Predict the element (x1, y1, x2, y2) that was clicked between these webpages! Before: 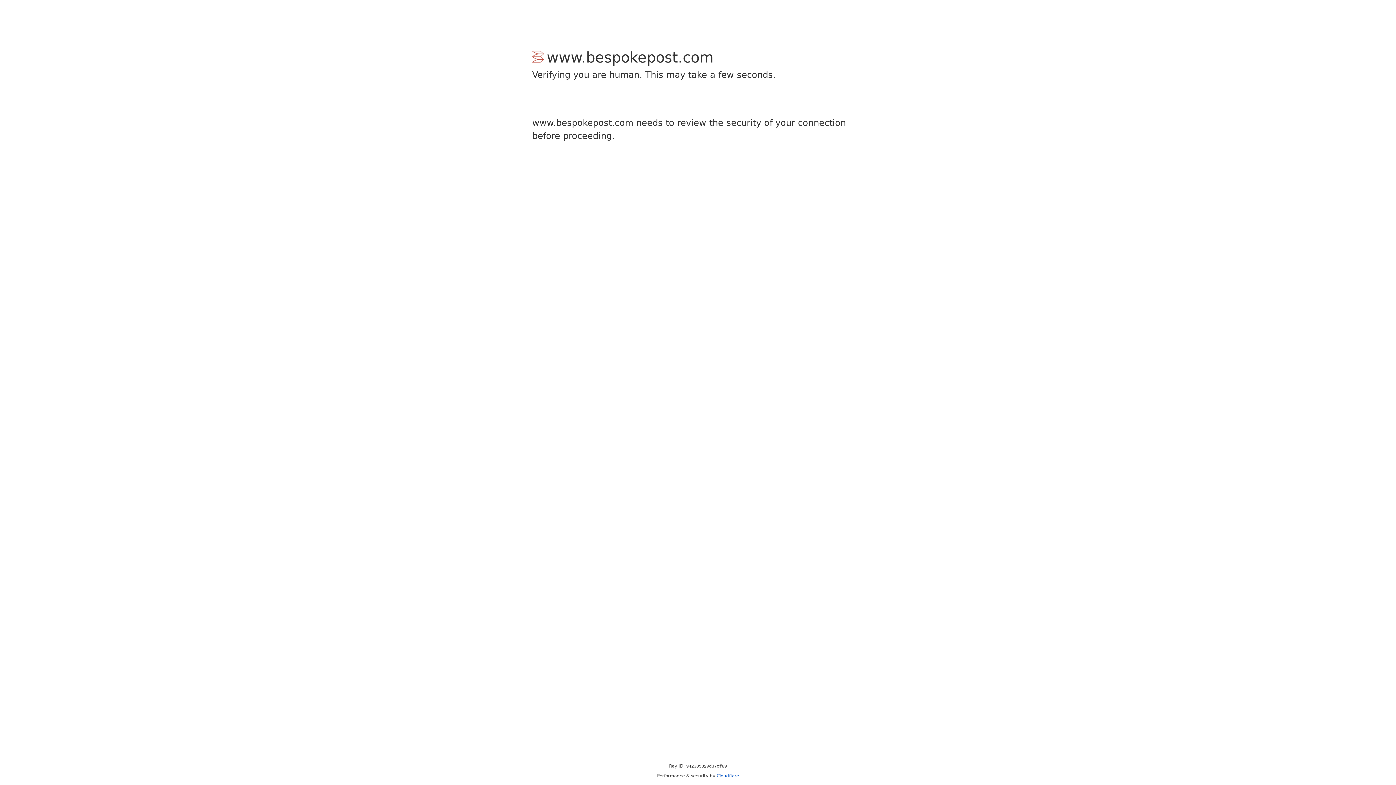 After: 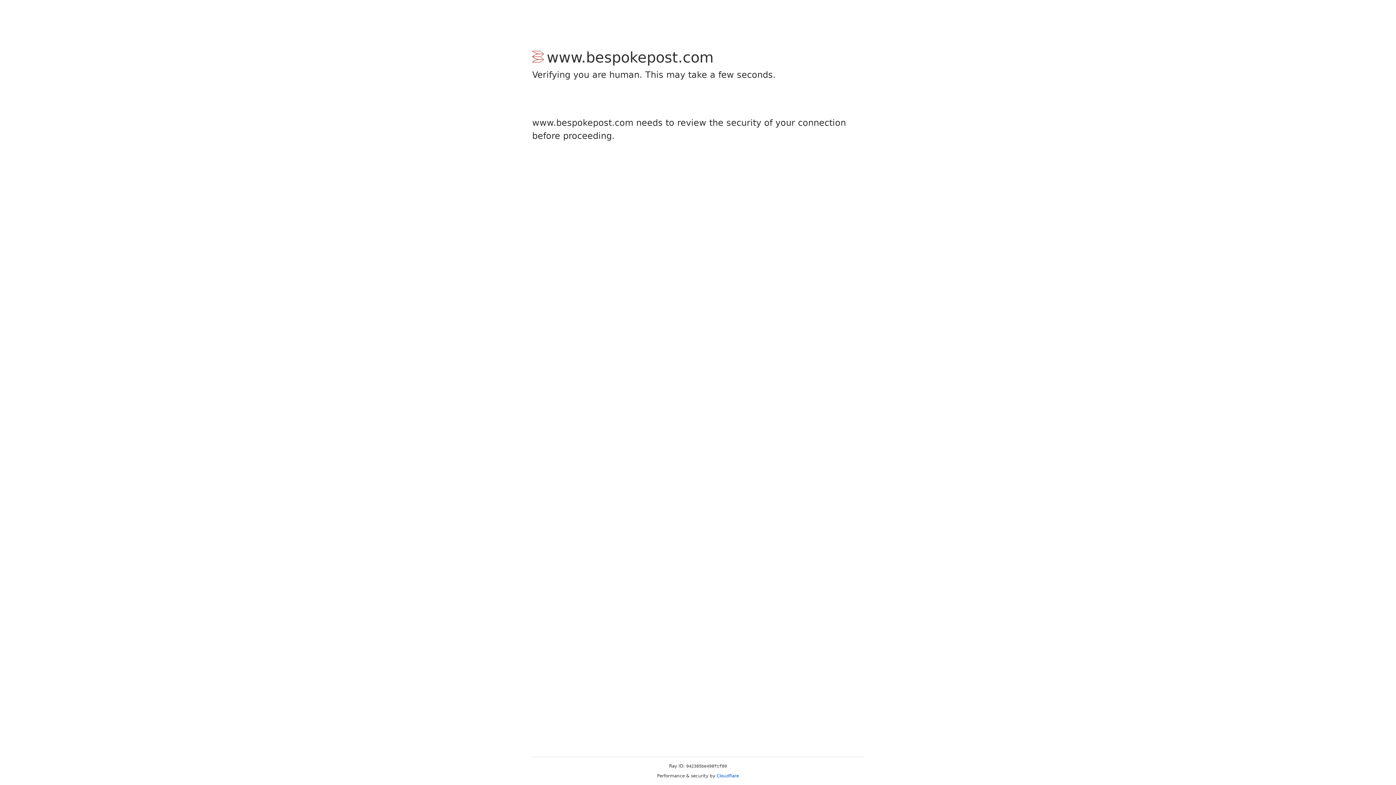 Action: label: Cloudflare bbox: (716, 773, 739, 778)